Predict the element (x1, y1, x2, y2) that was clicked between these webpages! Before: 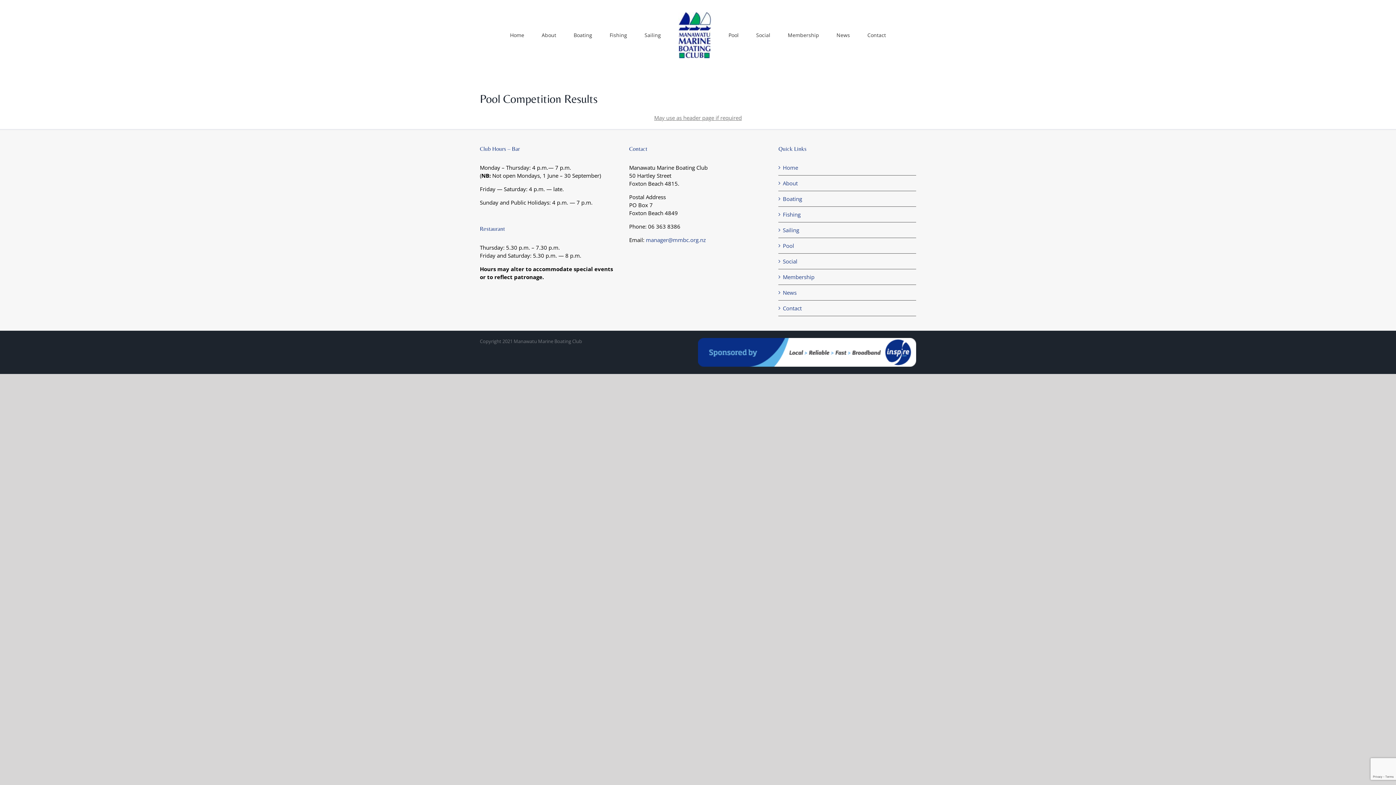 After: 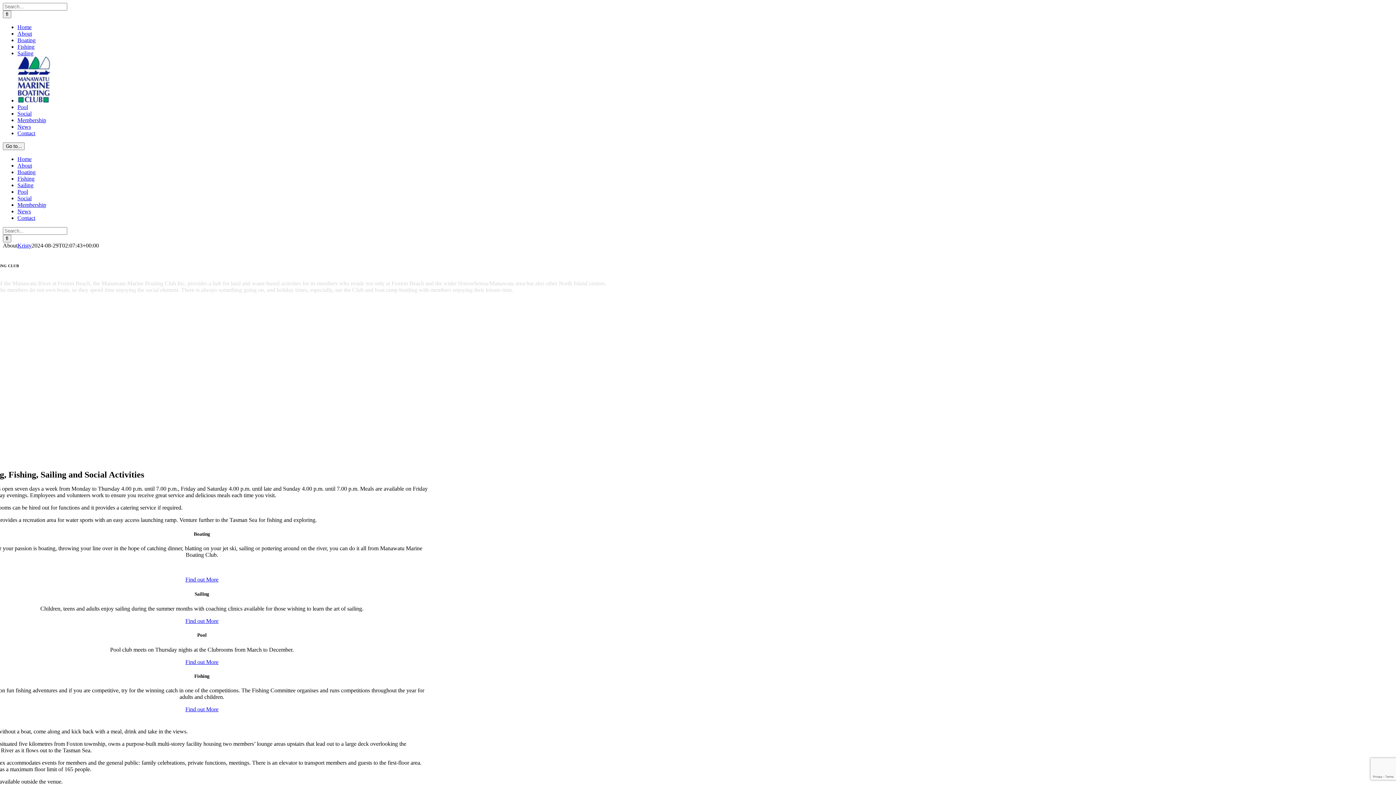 Action: label: About bbox: (541, 24, 556, 44)